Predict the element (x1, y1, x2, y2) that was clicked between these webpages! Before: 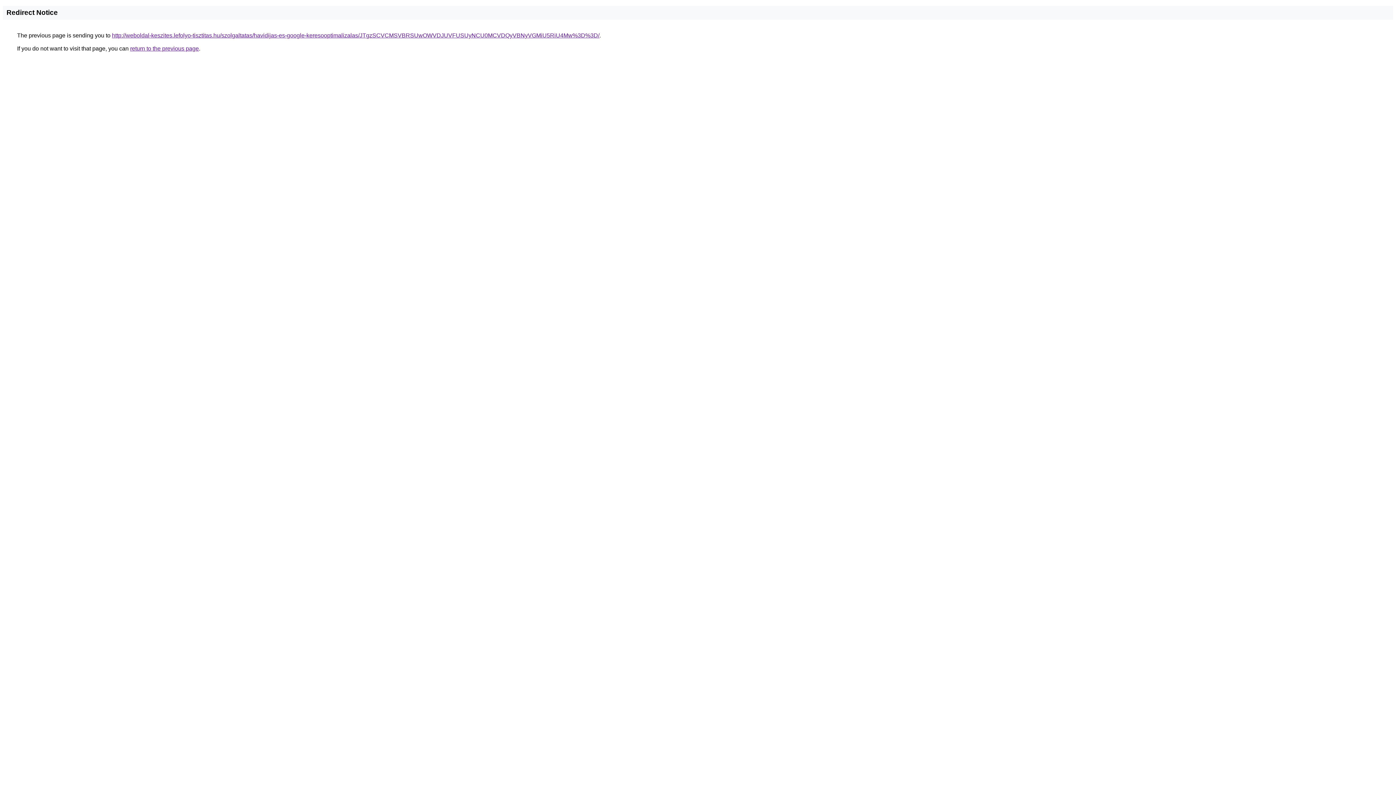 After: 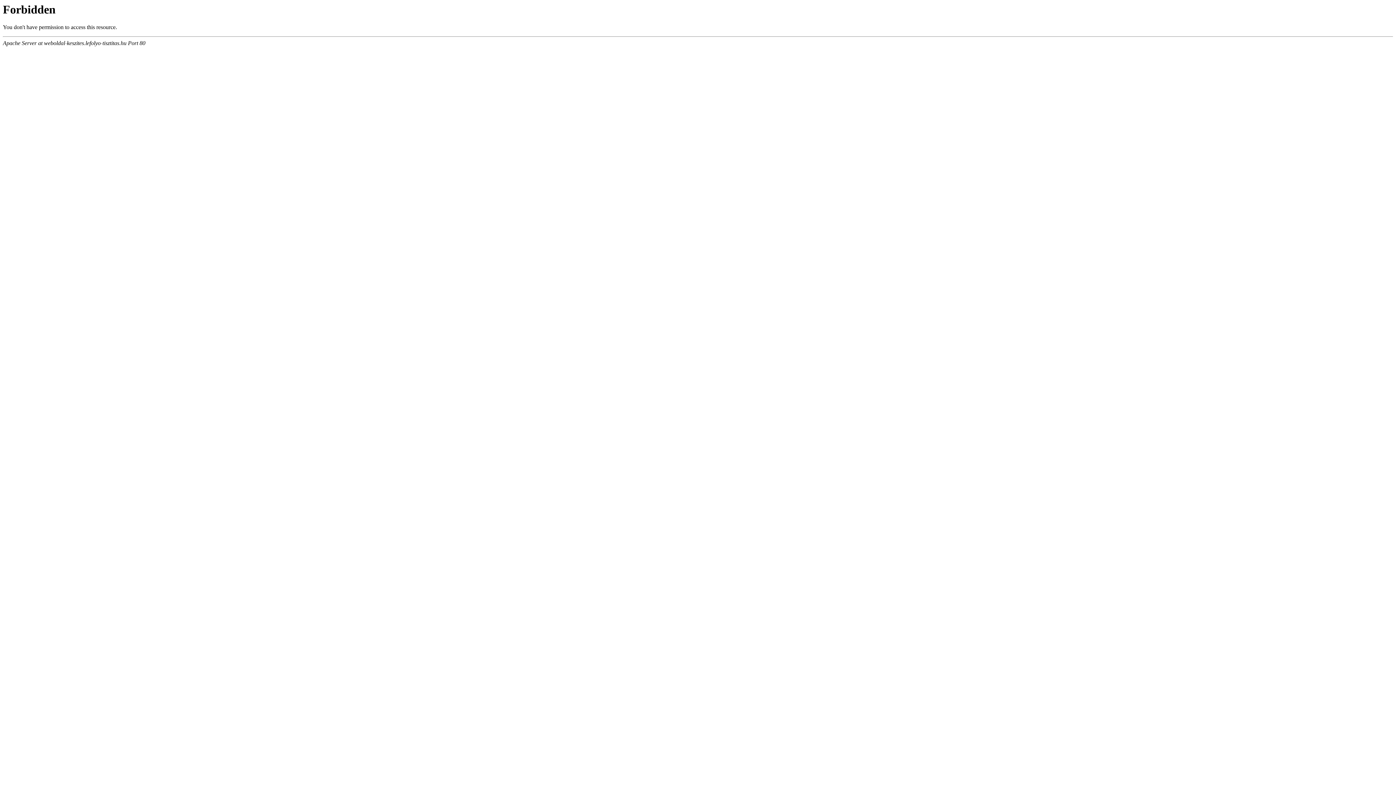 Action: label: http://weboldal-keszites.lefolyo-tisztitas.hu/szolgaltatas/havidijas-es-google-keresooptimalizalas/JTgzSCVCMSVBRSUwOWVDJUVFUSUyNCU0MCVDQyVBNyVGMiU5RiU4Mw%3D%3D/ bbox: (112, 32, 599, 38)